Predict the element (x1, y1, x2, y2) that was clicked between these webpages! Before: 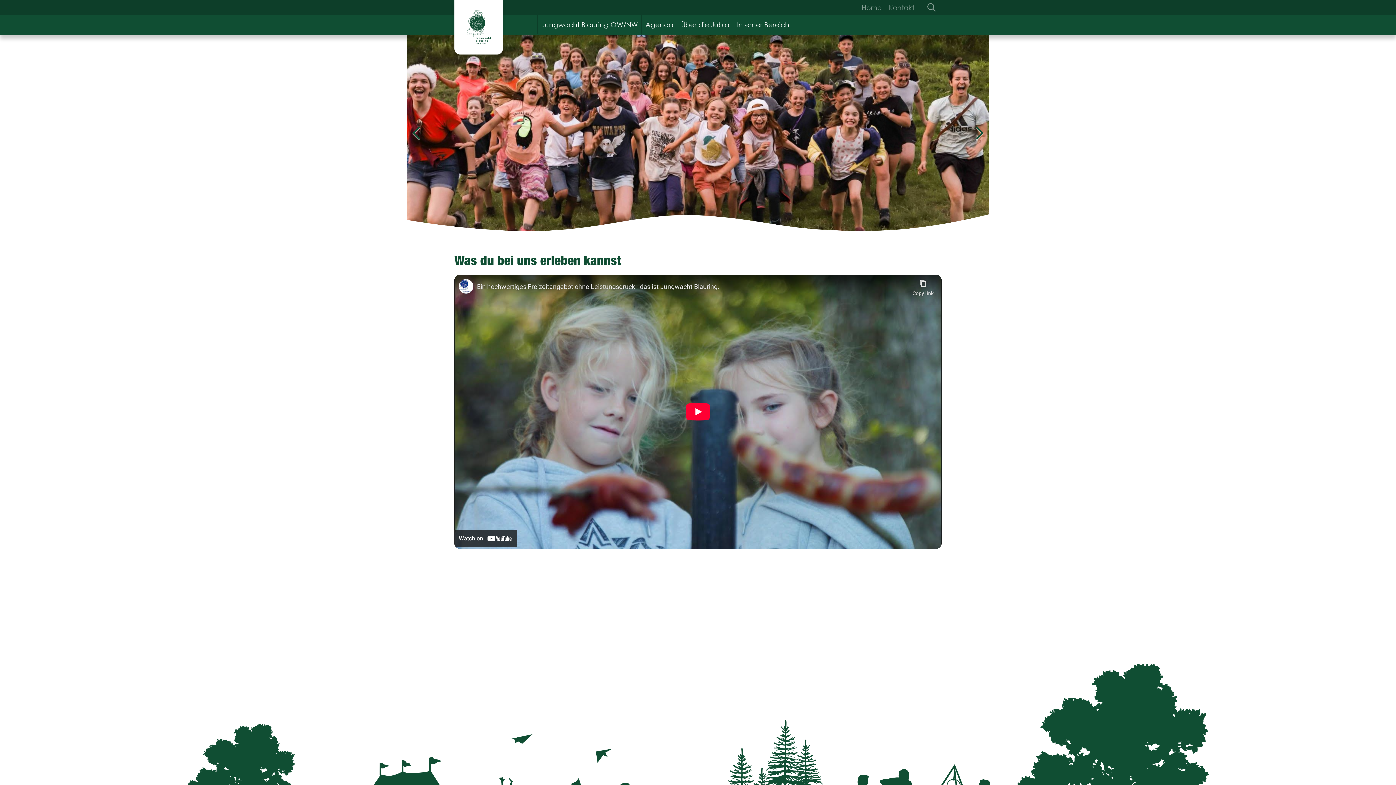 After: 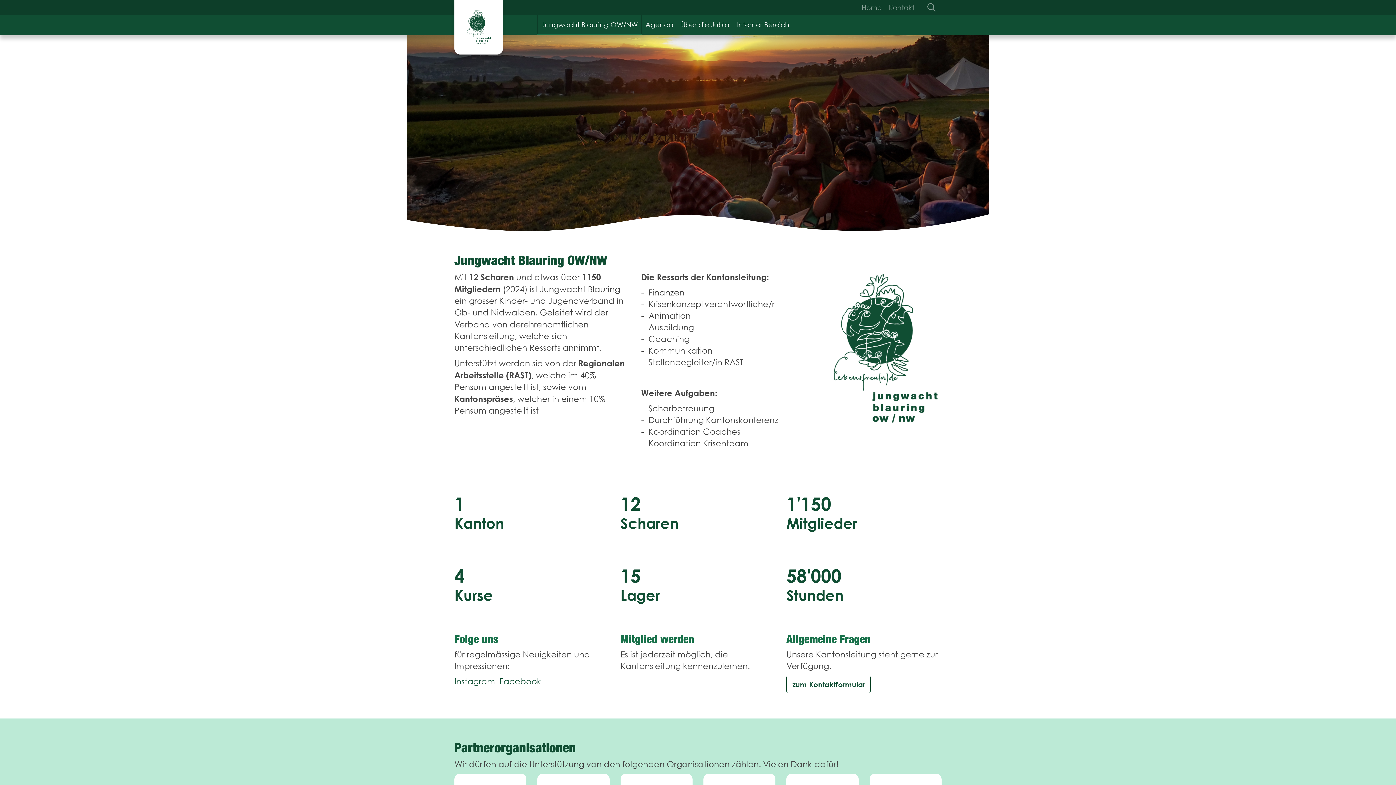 Action: label: Jungwacht Blauring OW/NW bbox: (537, 15, 641, 34)